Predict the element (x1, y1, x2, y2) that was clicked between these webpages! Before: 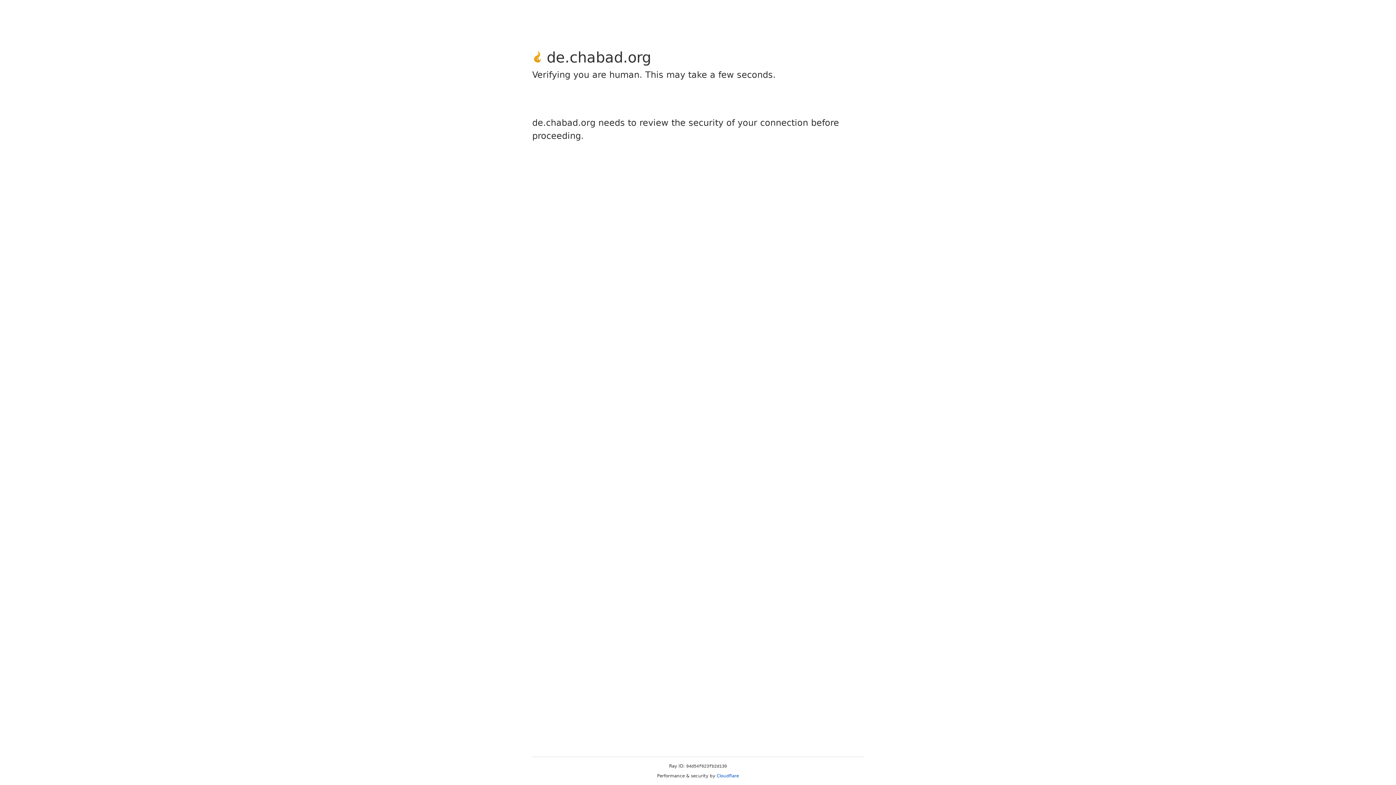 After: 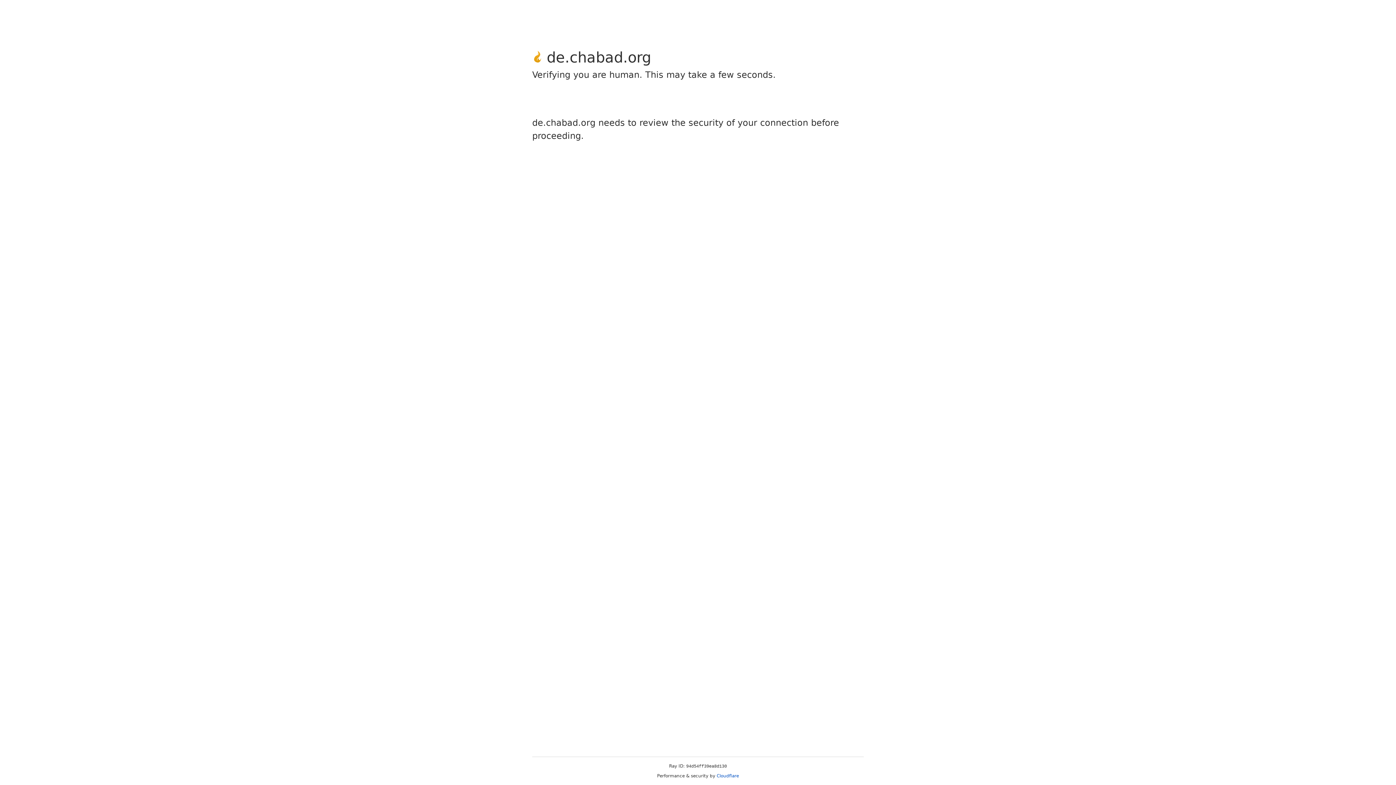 Action: bbox: (716, 773, 739, 778) label: Cloudflare